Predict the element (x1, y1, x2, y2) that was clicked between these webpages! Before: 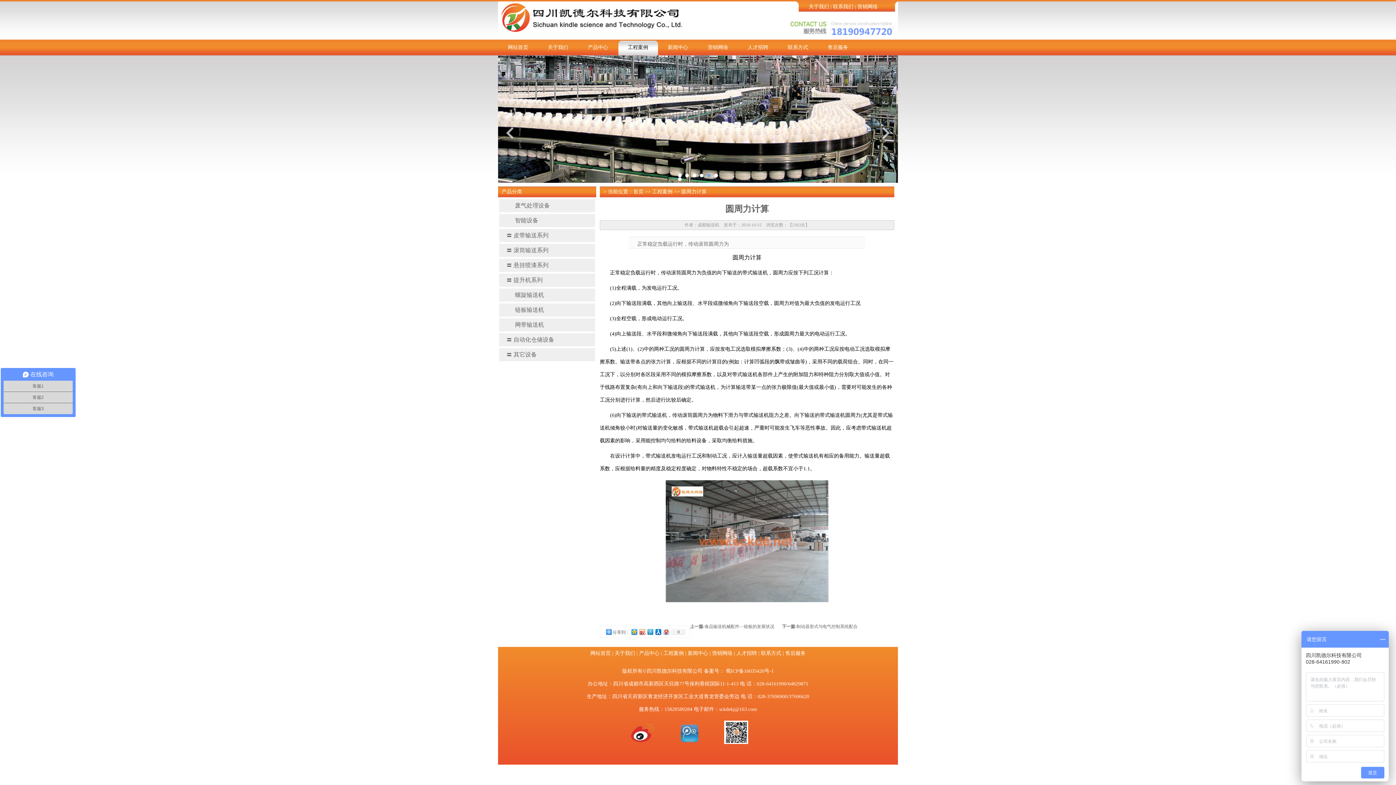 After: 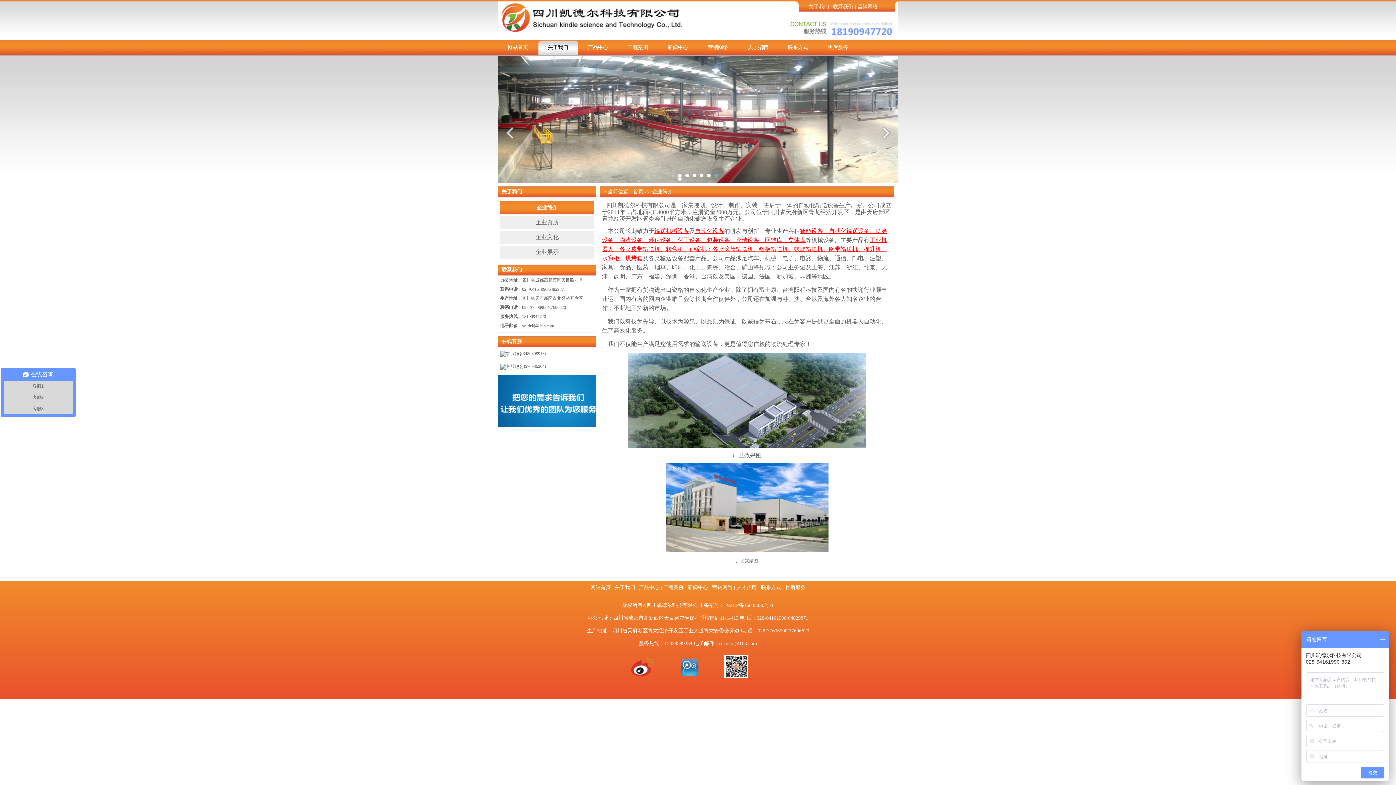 Action: bbox: (548, 44, 568, 50) label: 关于我们